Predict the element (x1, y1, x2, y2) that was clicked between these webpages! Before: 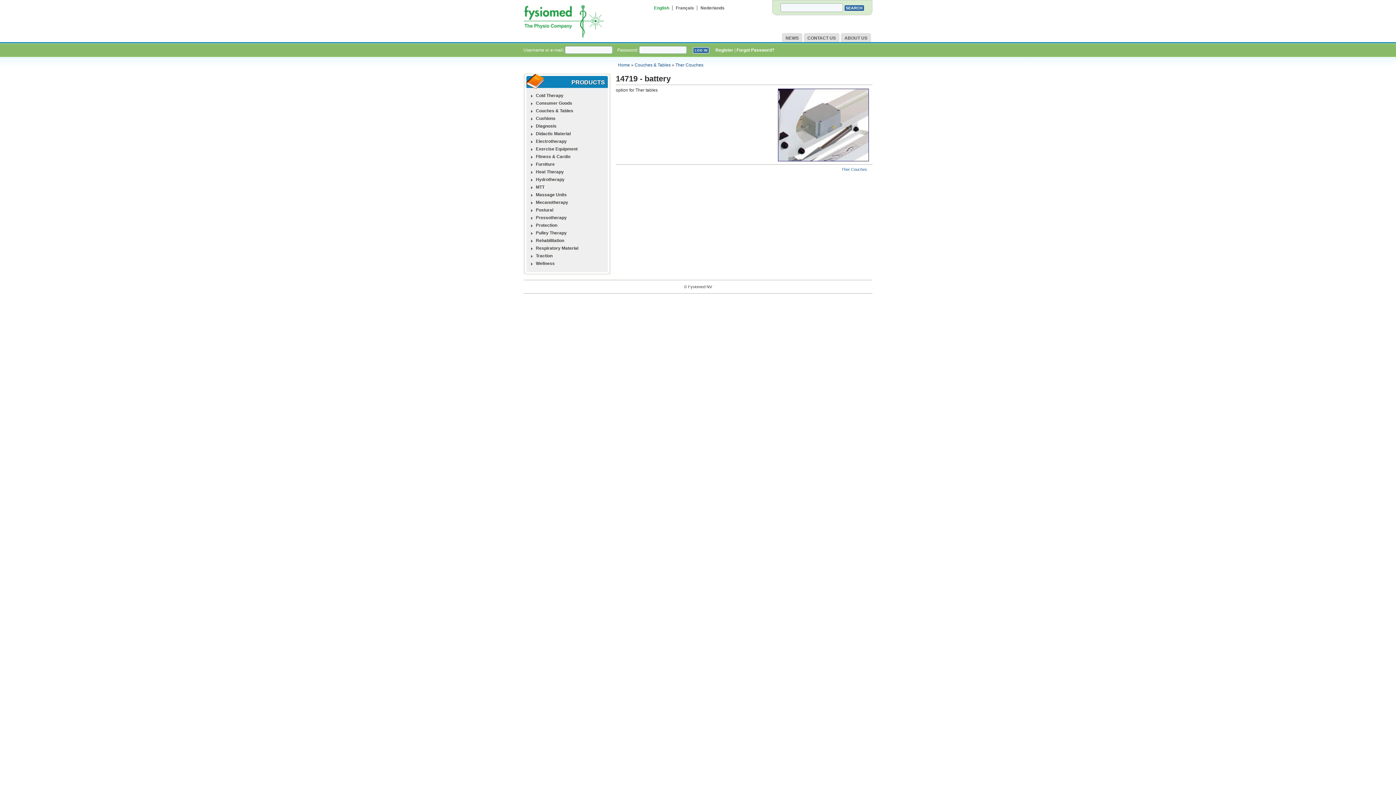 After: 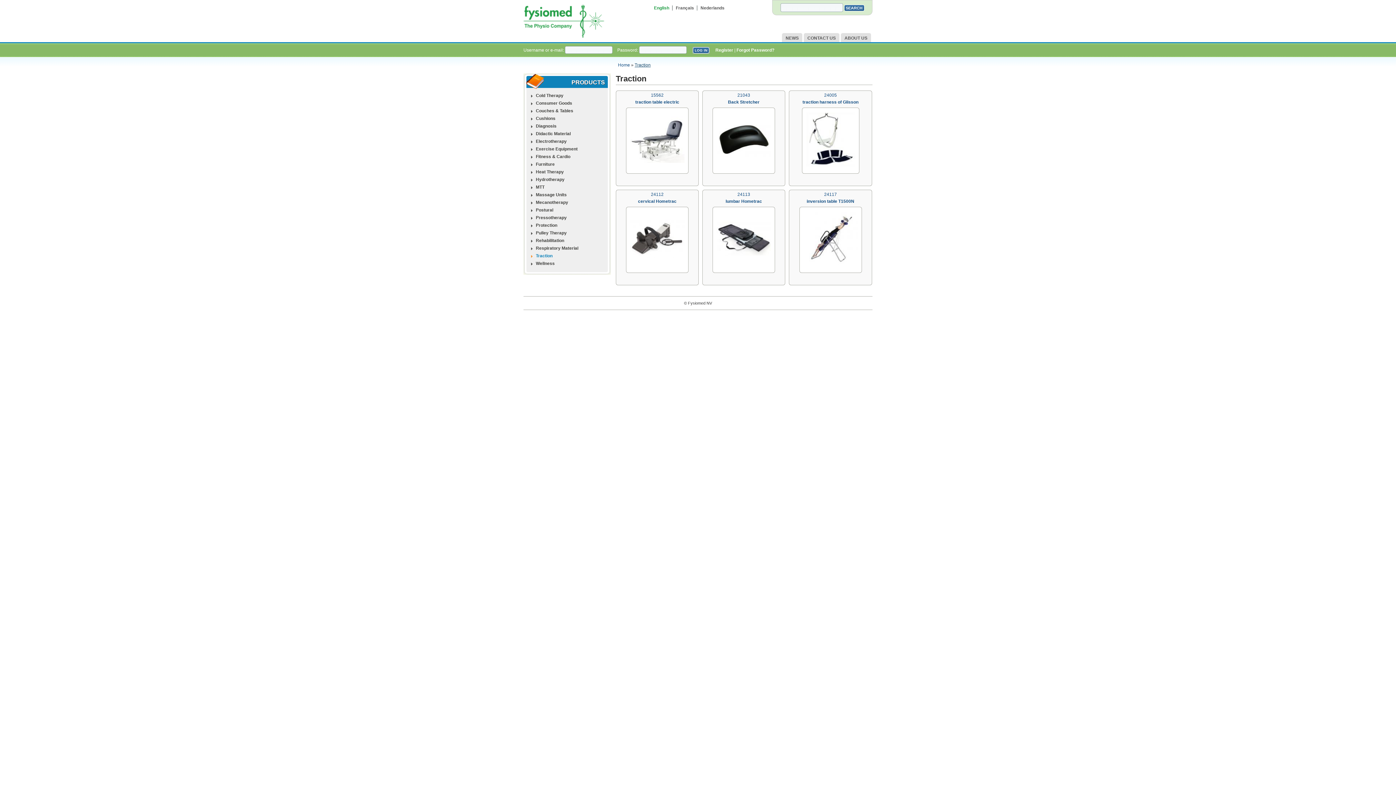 Action: bbox: (536, 253, 552, 258) label: Traction